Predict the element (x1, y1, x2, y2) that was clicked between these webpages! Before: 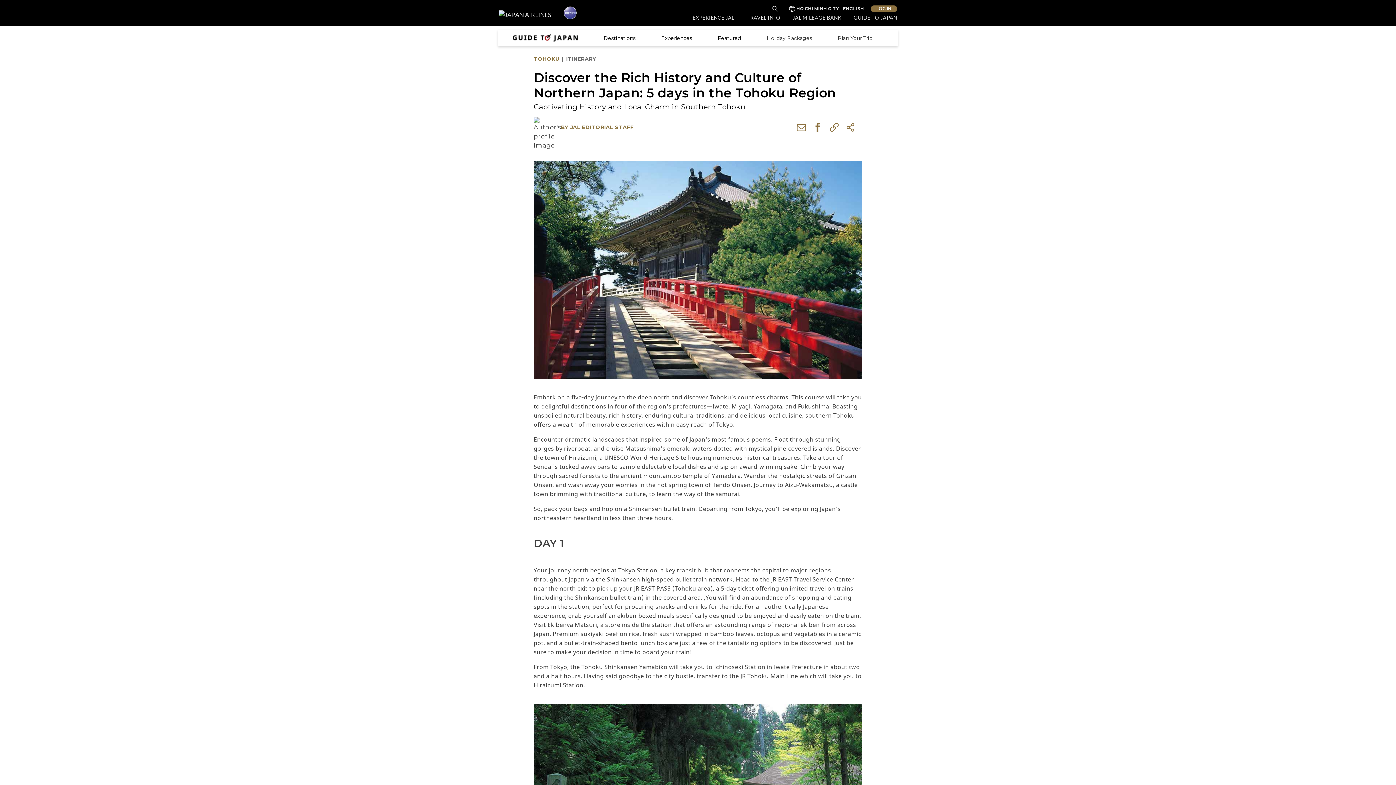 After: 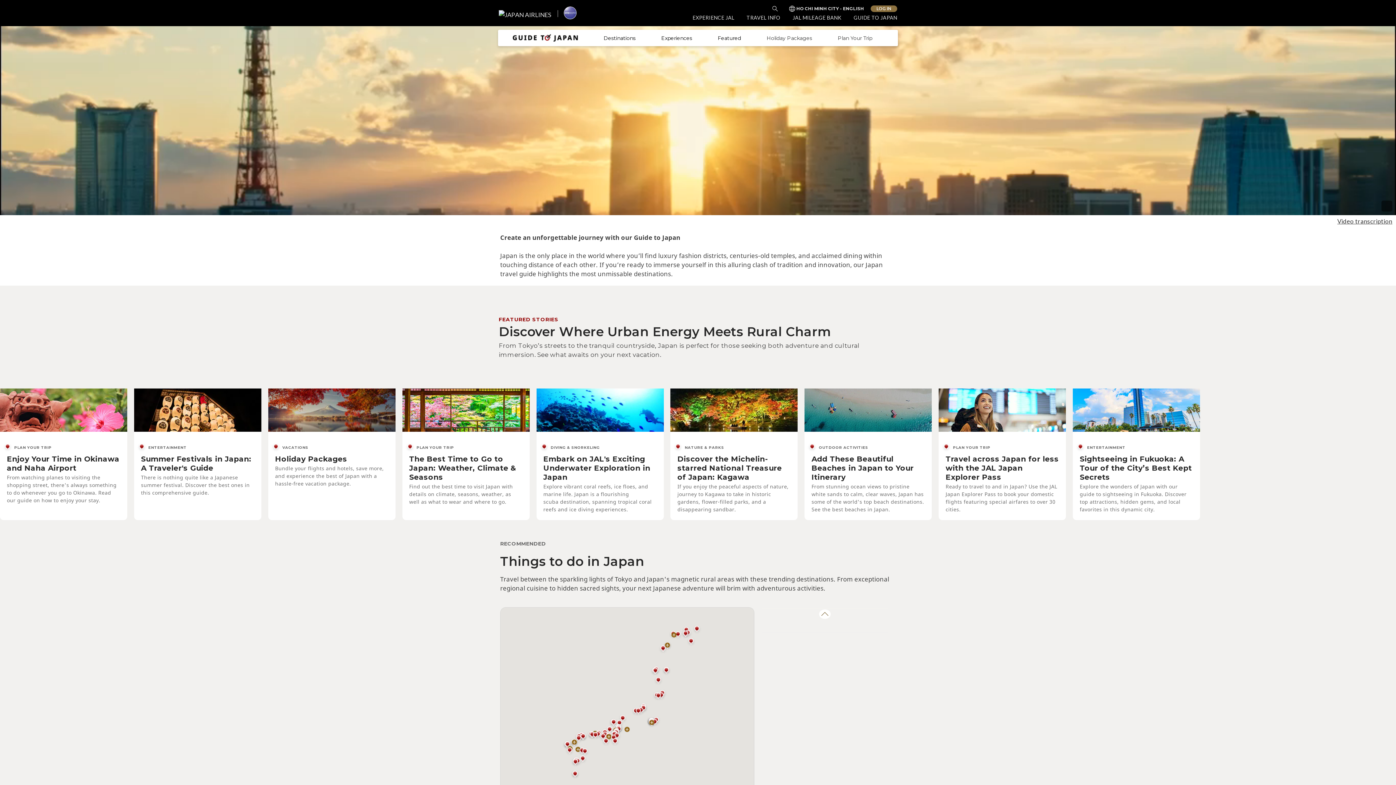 Action: label: GUIDE TO JAPAN  bbox: (853, 13, 897, 21)